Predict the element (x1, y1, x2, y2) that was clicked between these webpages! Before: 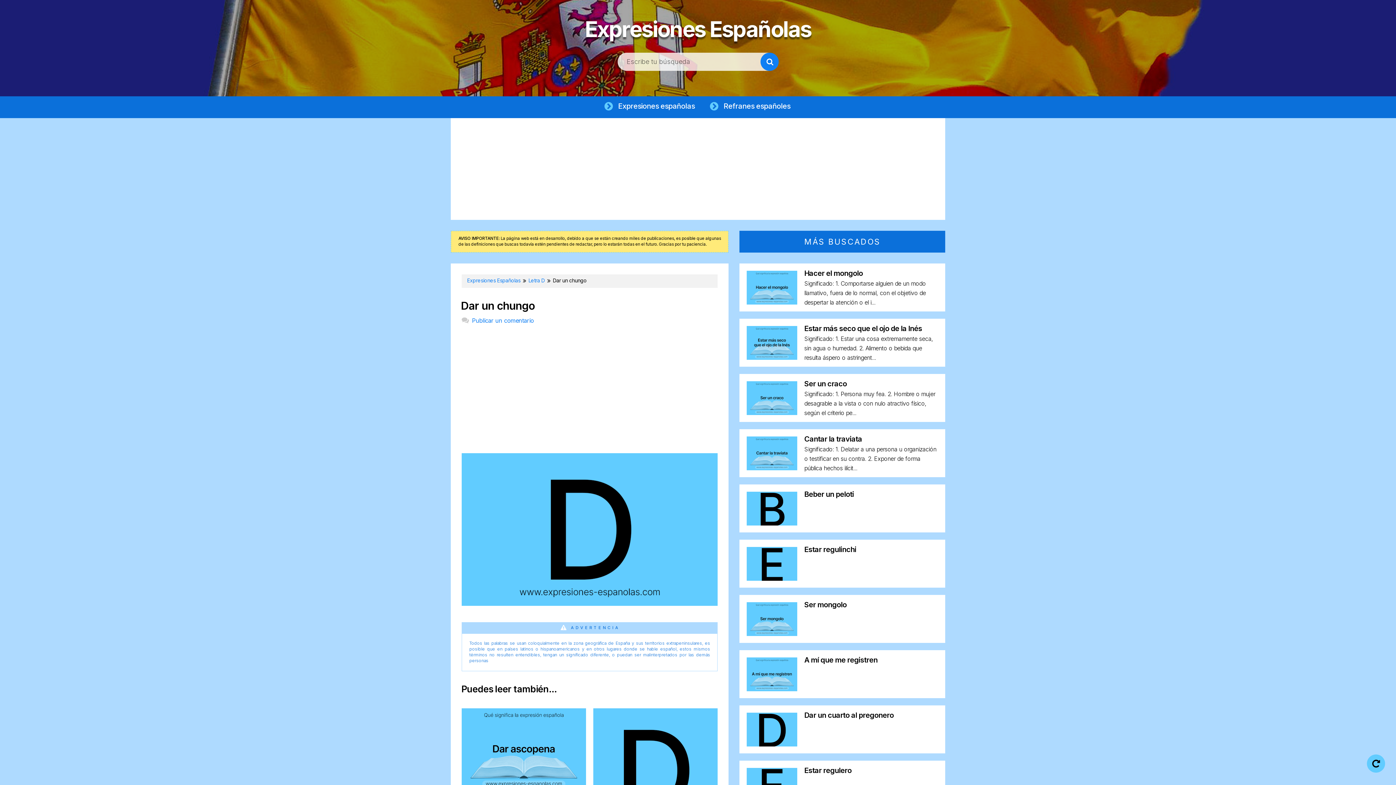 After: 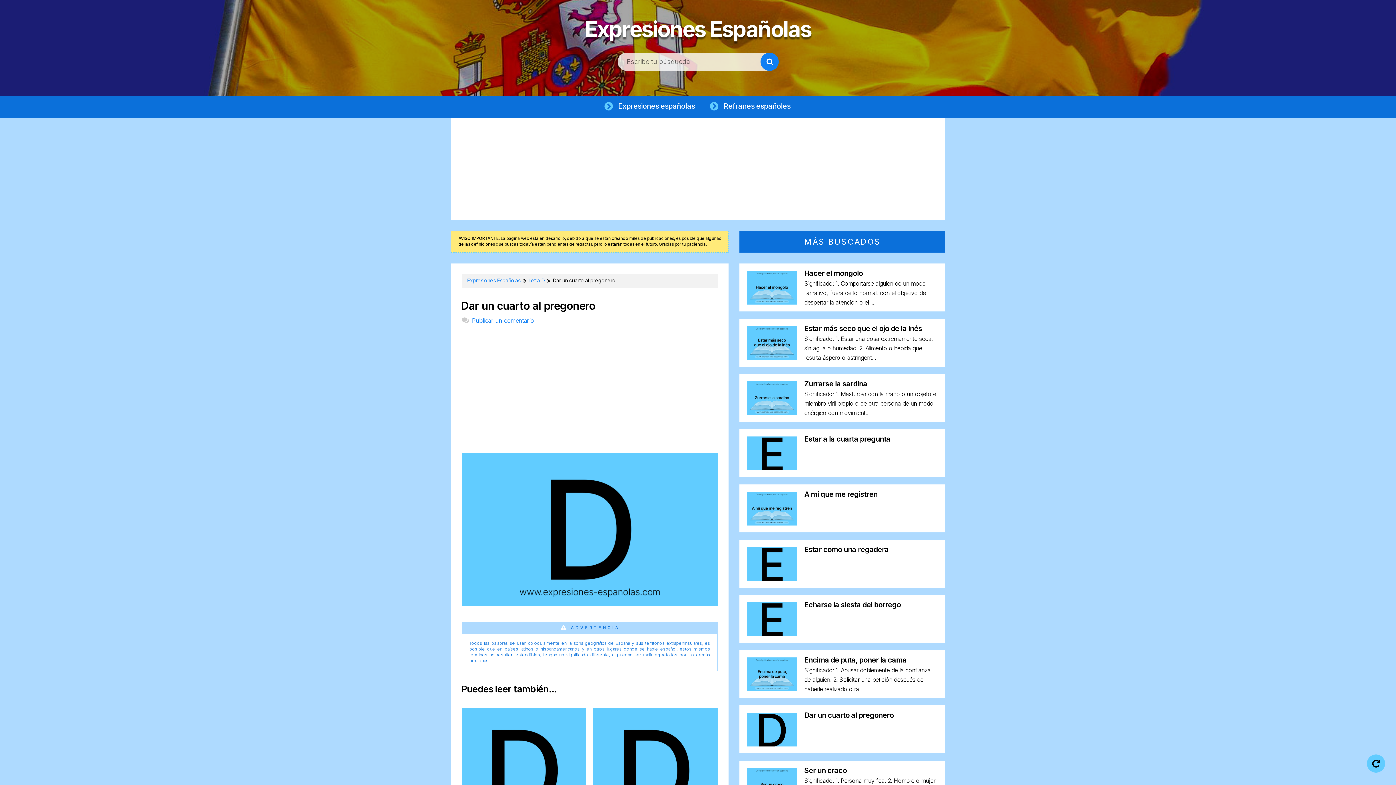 Action: bbox: (804, 711, 893, 720) label: Dar un cuarto al pregonero